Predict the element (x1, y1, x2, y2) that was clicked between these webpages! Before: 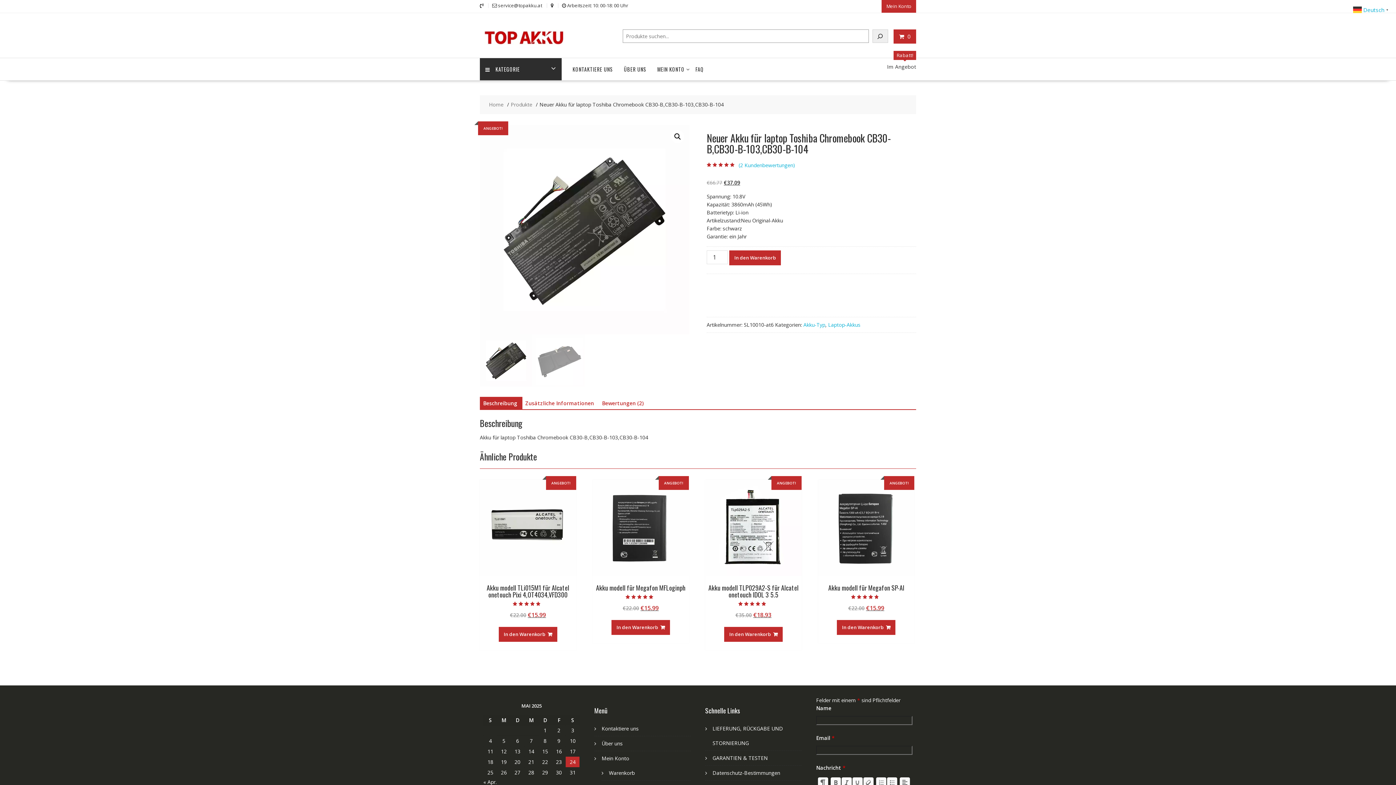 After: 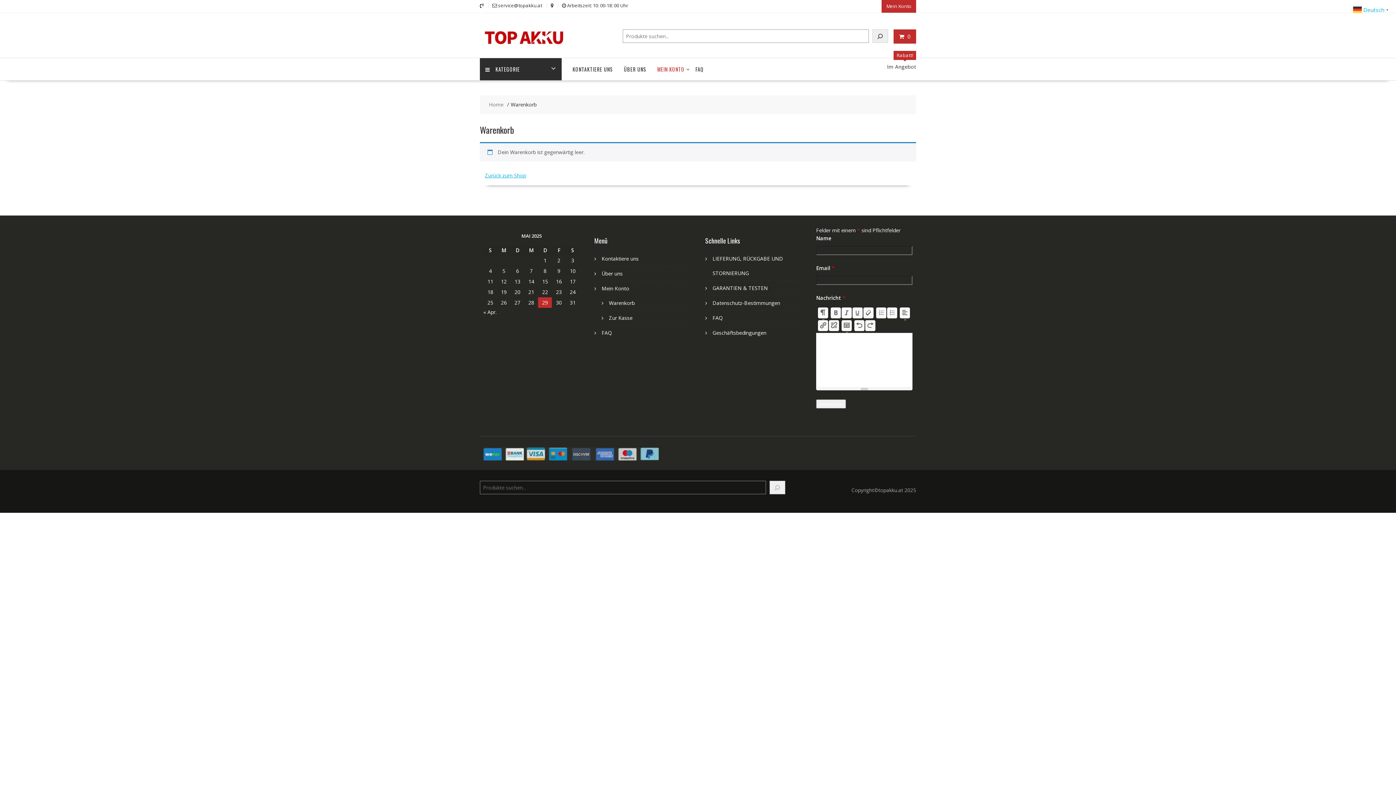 Action: bbox: (899, 32, 910, 40) label:  0